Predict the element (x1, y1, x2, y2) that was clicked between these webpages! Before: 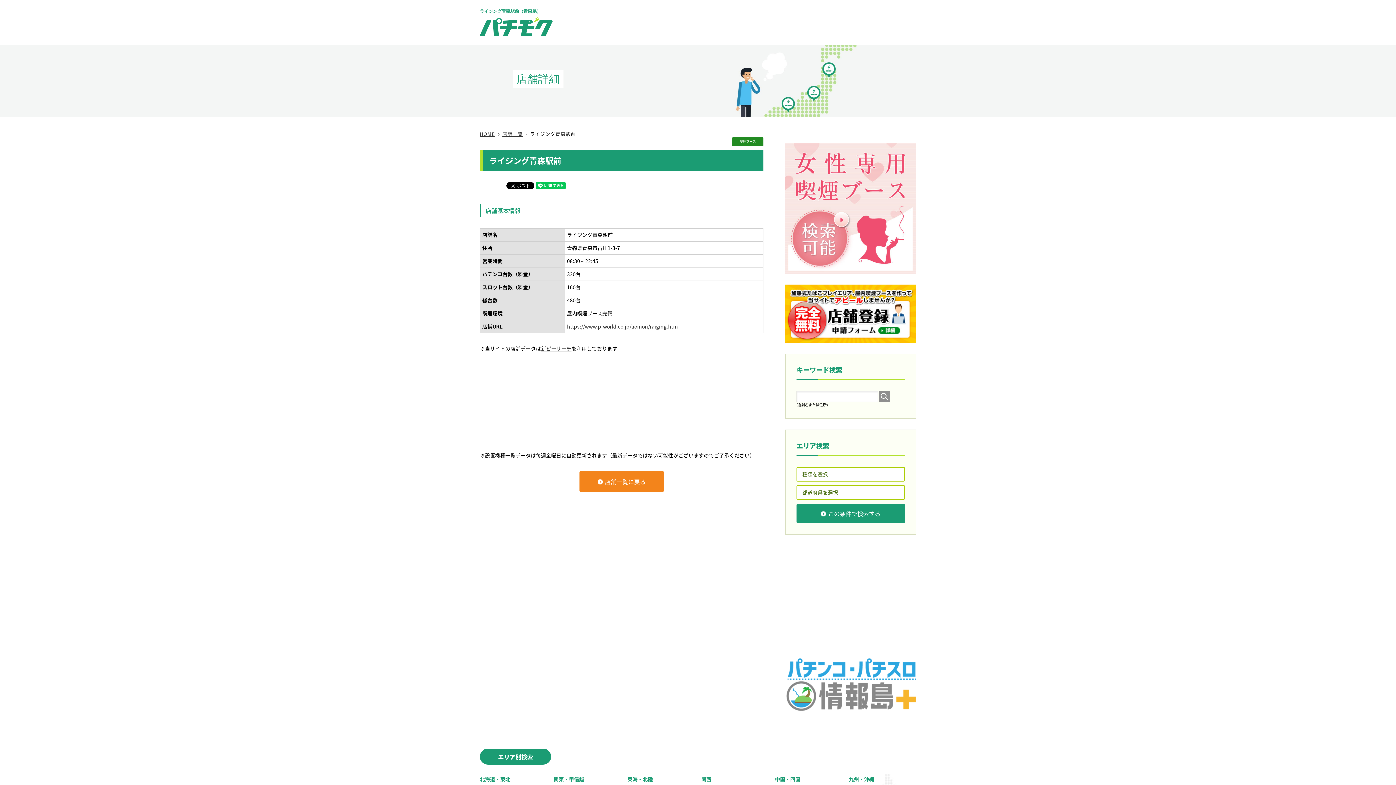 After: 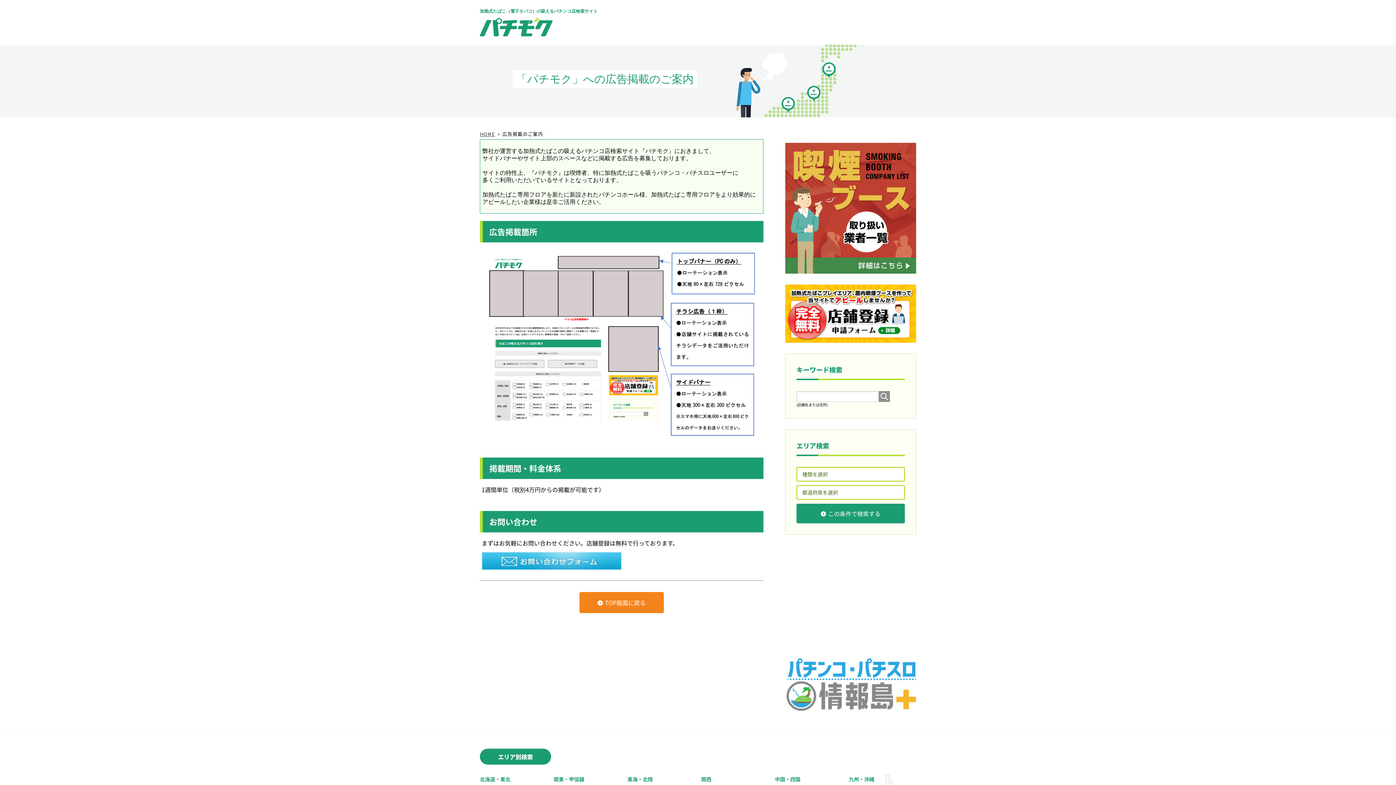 Action: bbox: (785, 337, 916, 342)